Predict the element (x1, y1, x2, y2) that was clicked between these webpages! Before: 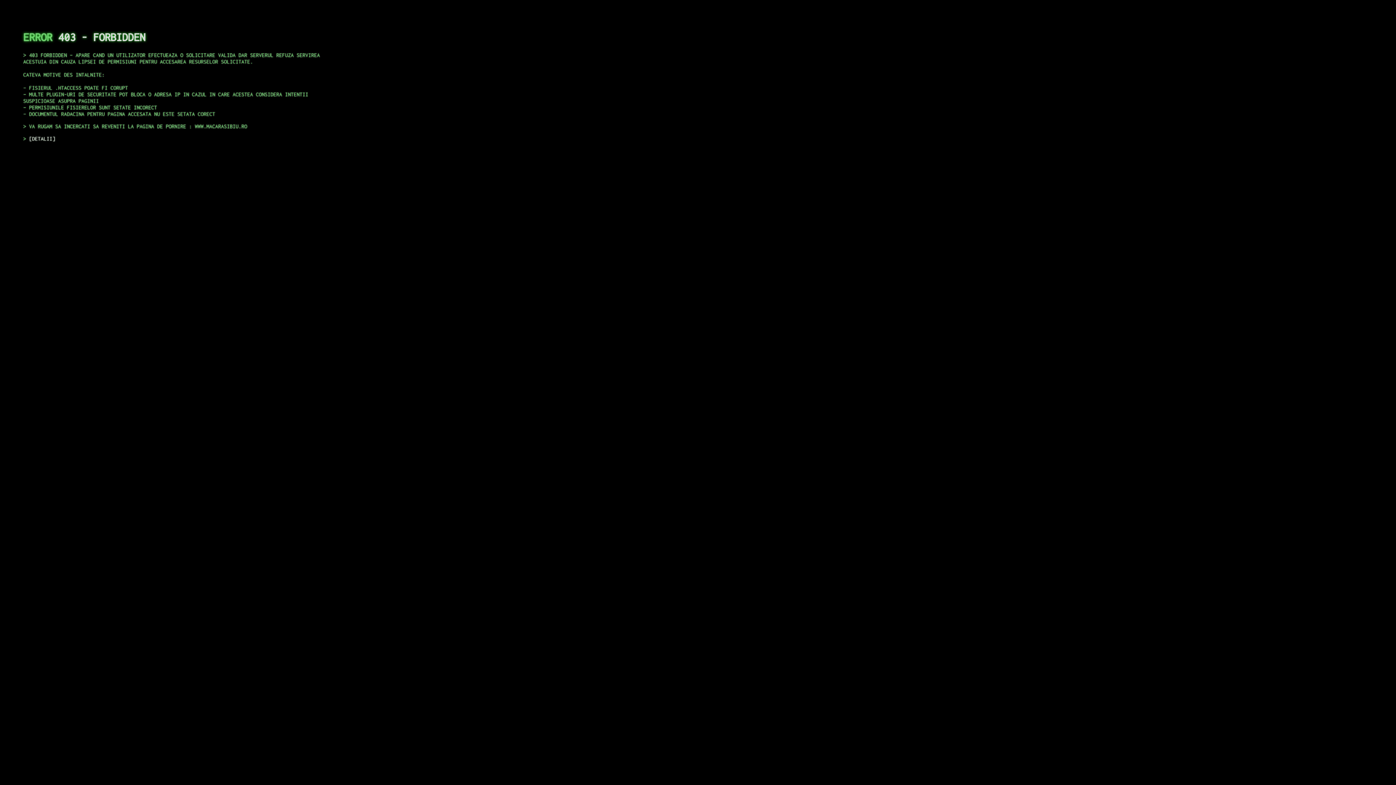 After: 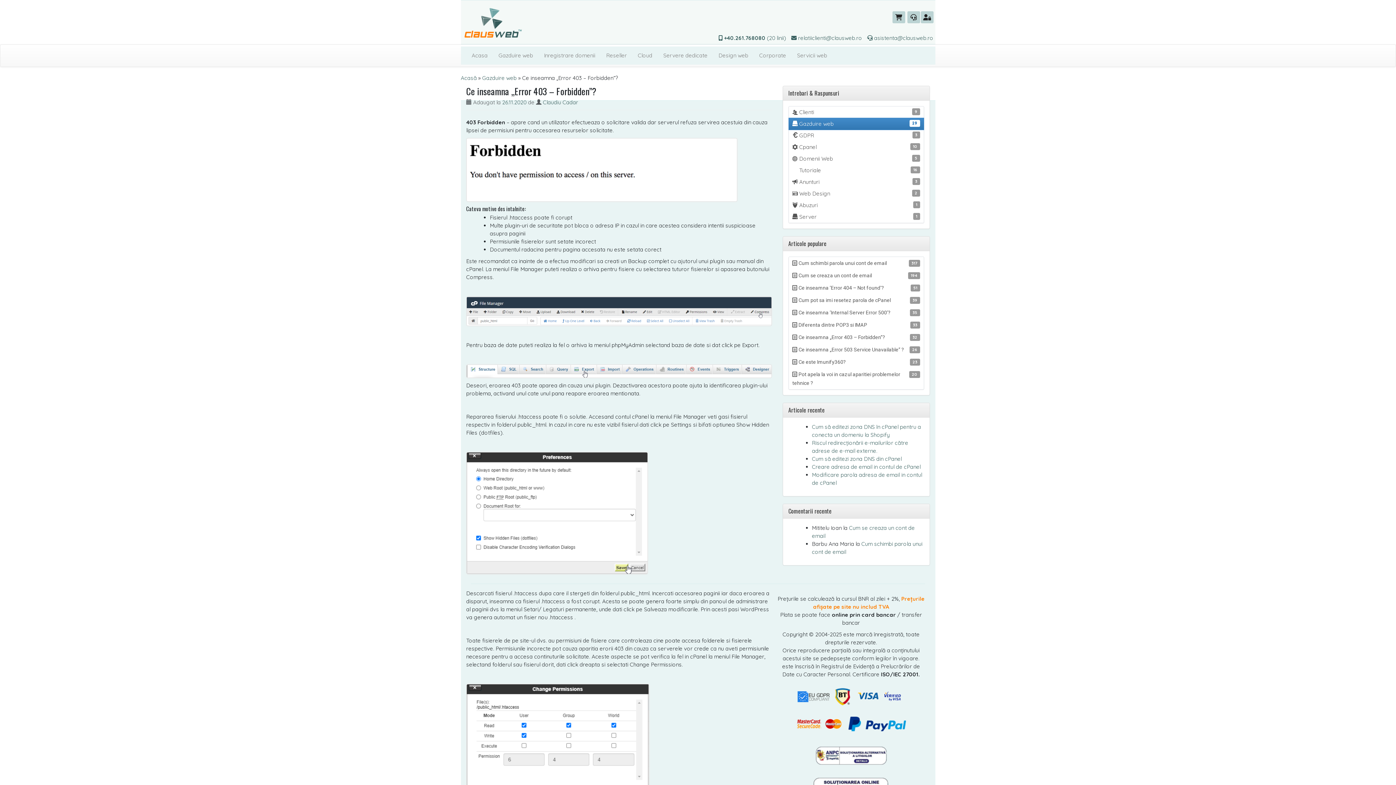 Action: bbox: (29, 135, 55, 141) label: DETALII